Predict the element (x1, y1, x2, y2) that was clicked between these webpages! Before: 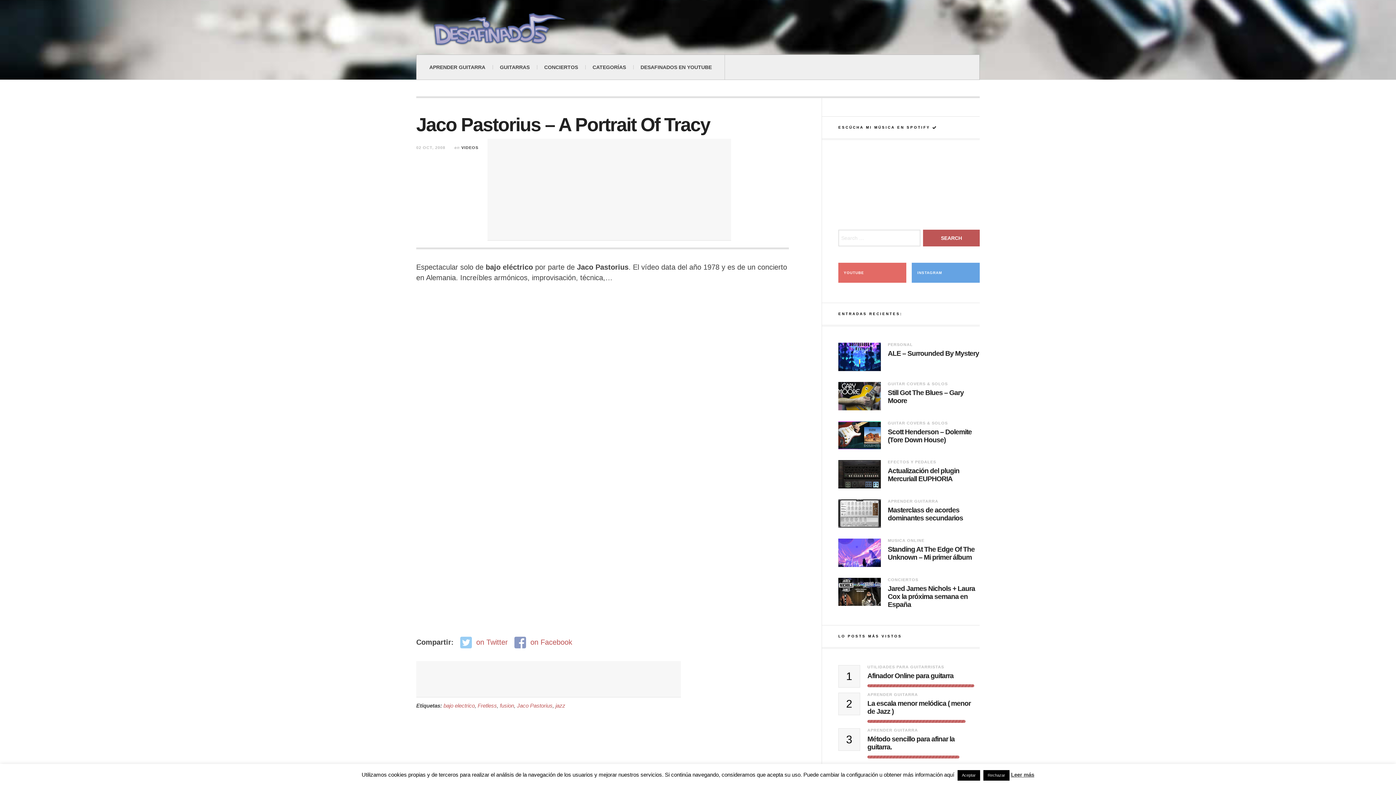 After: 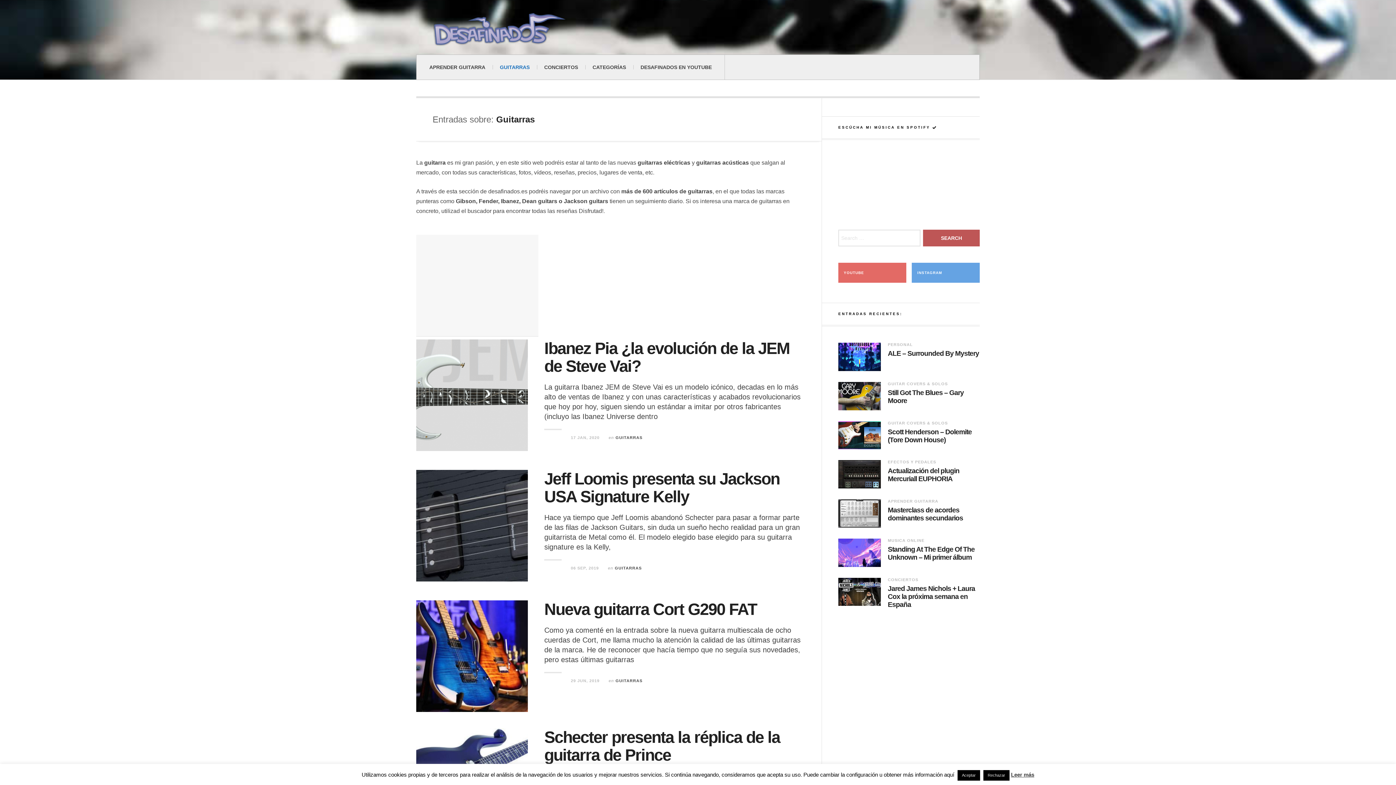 Action: bbox: (492, 54, 537, 79) label: GUITARRAS